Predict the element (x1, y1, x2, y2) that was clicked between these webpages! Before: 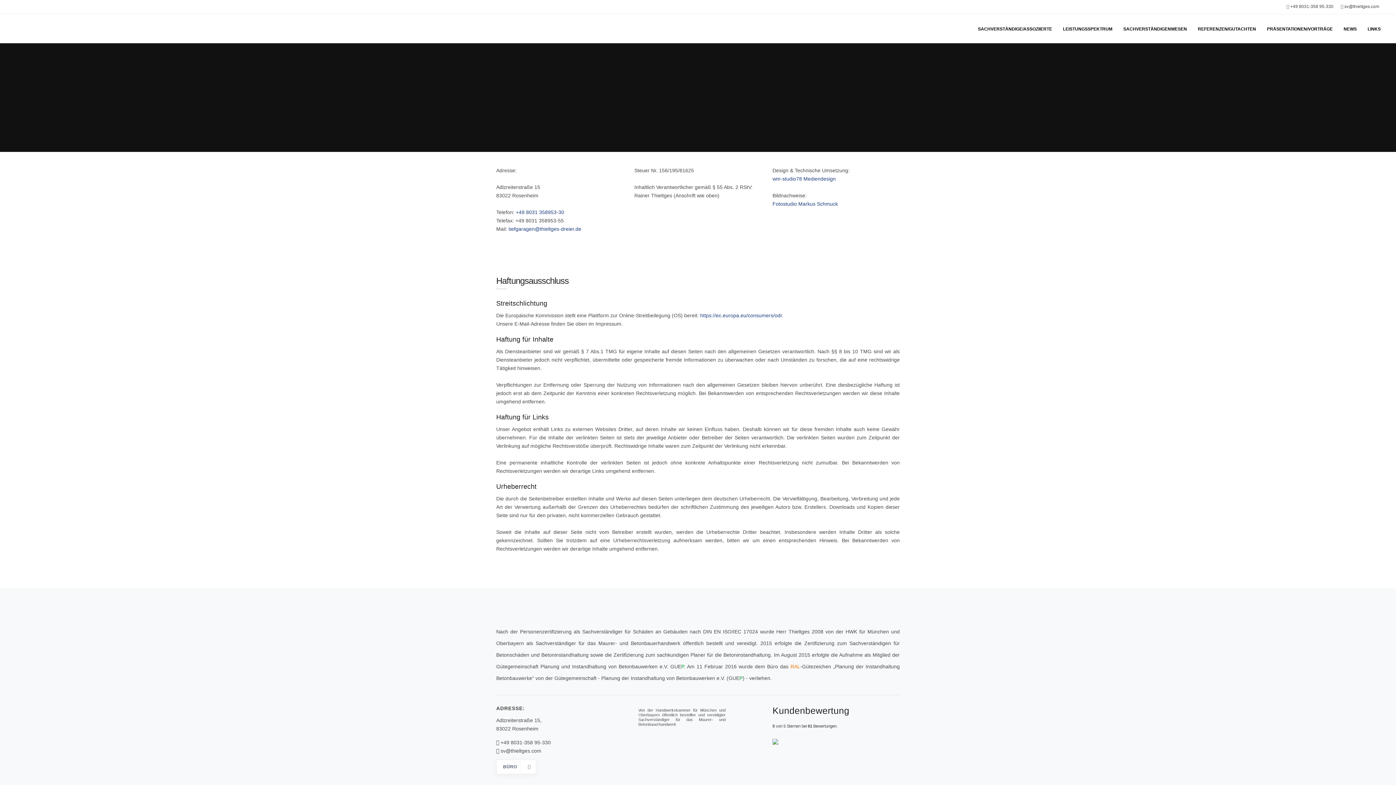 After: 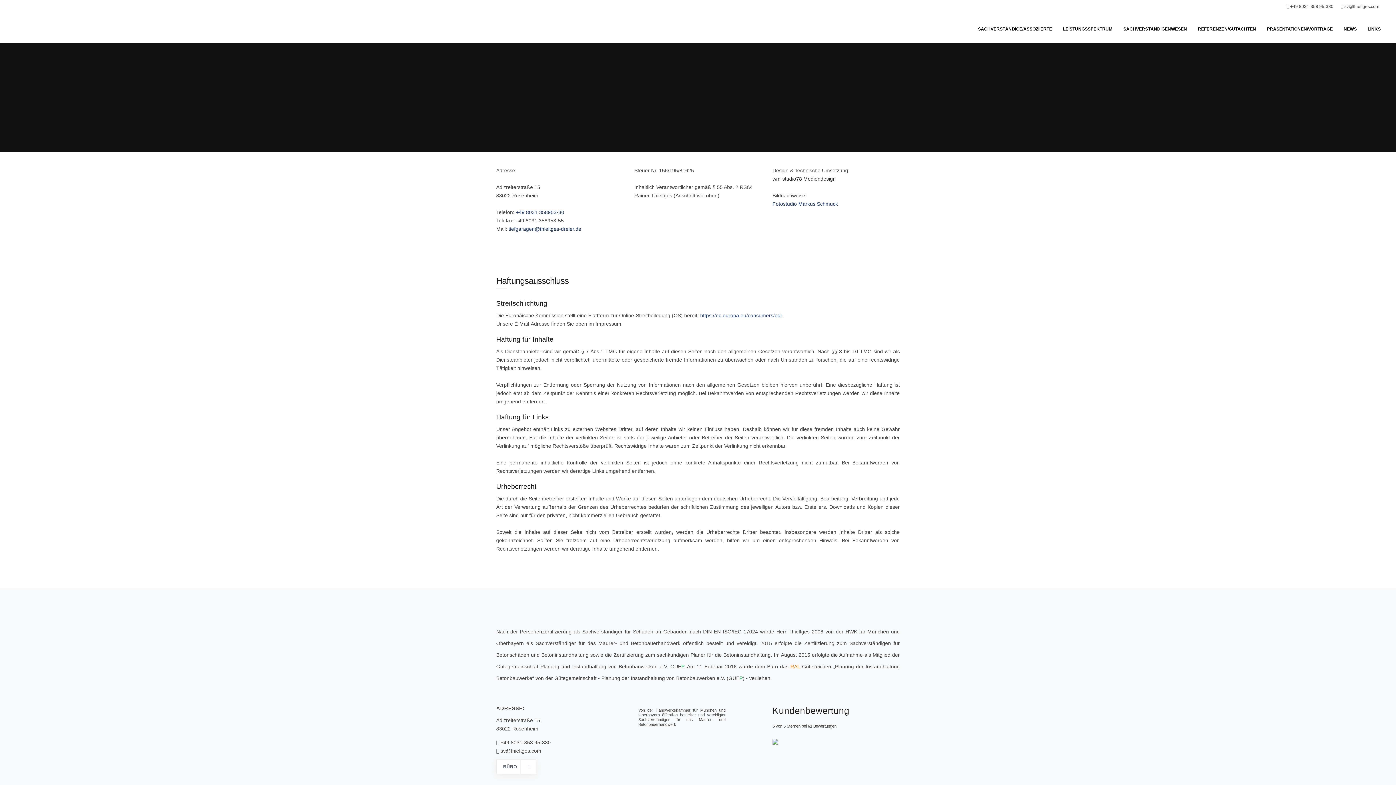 Action: bbox: (772, 176, 836, 181) label: wm-studio78 Mediendesign